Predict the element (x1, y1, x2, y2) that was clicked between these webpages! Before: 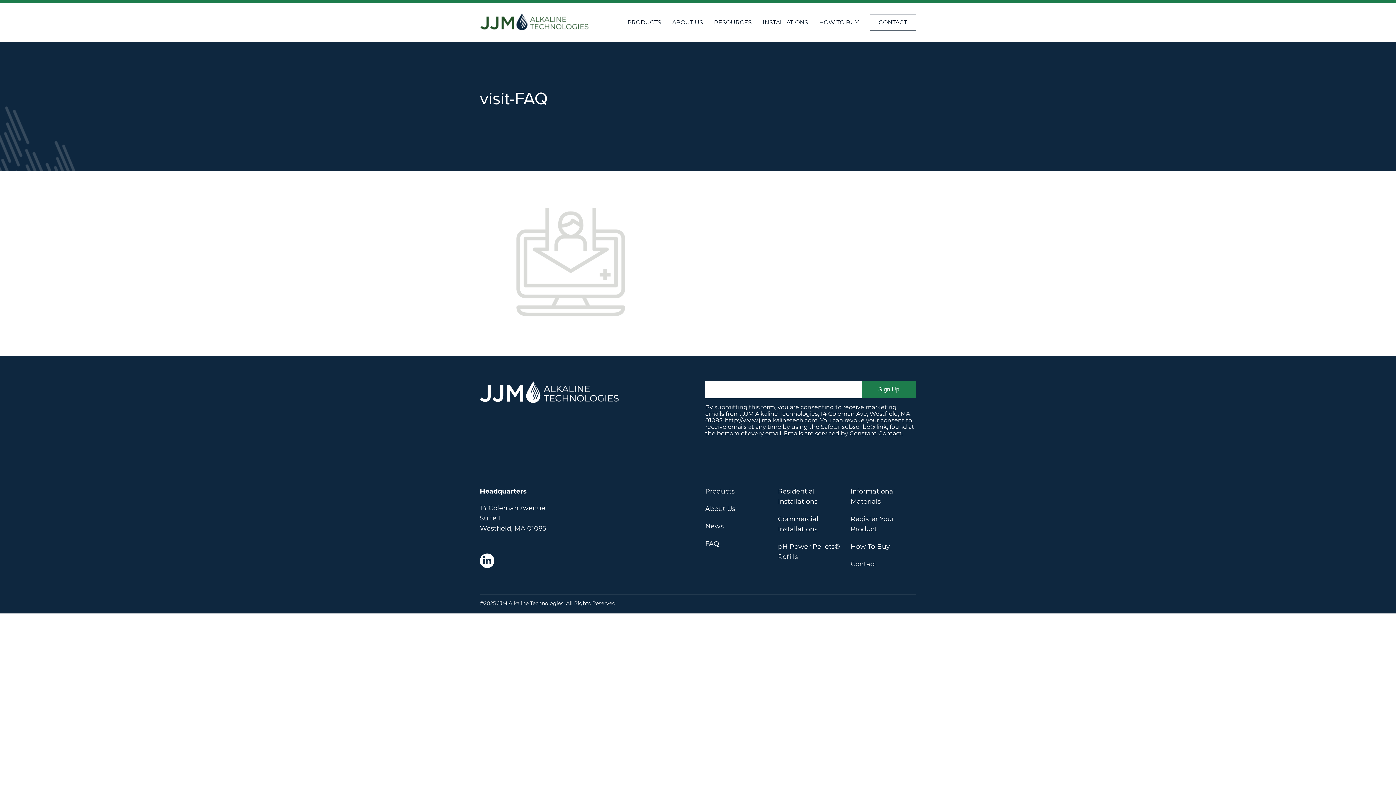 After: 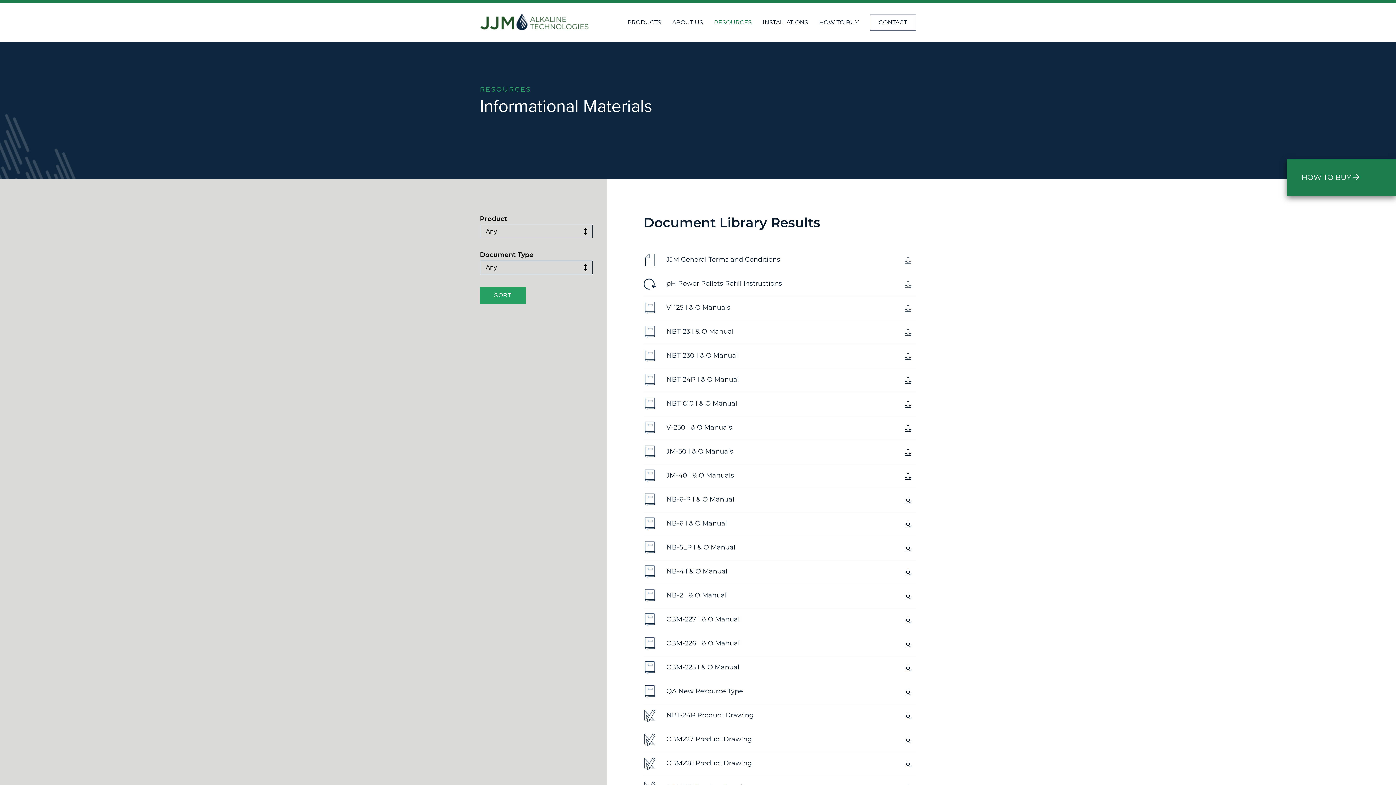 Action: label: Informational Materials bbox: (850, 486, 916, 506)